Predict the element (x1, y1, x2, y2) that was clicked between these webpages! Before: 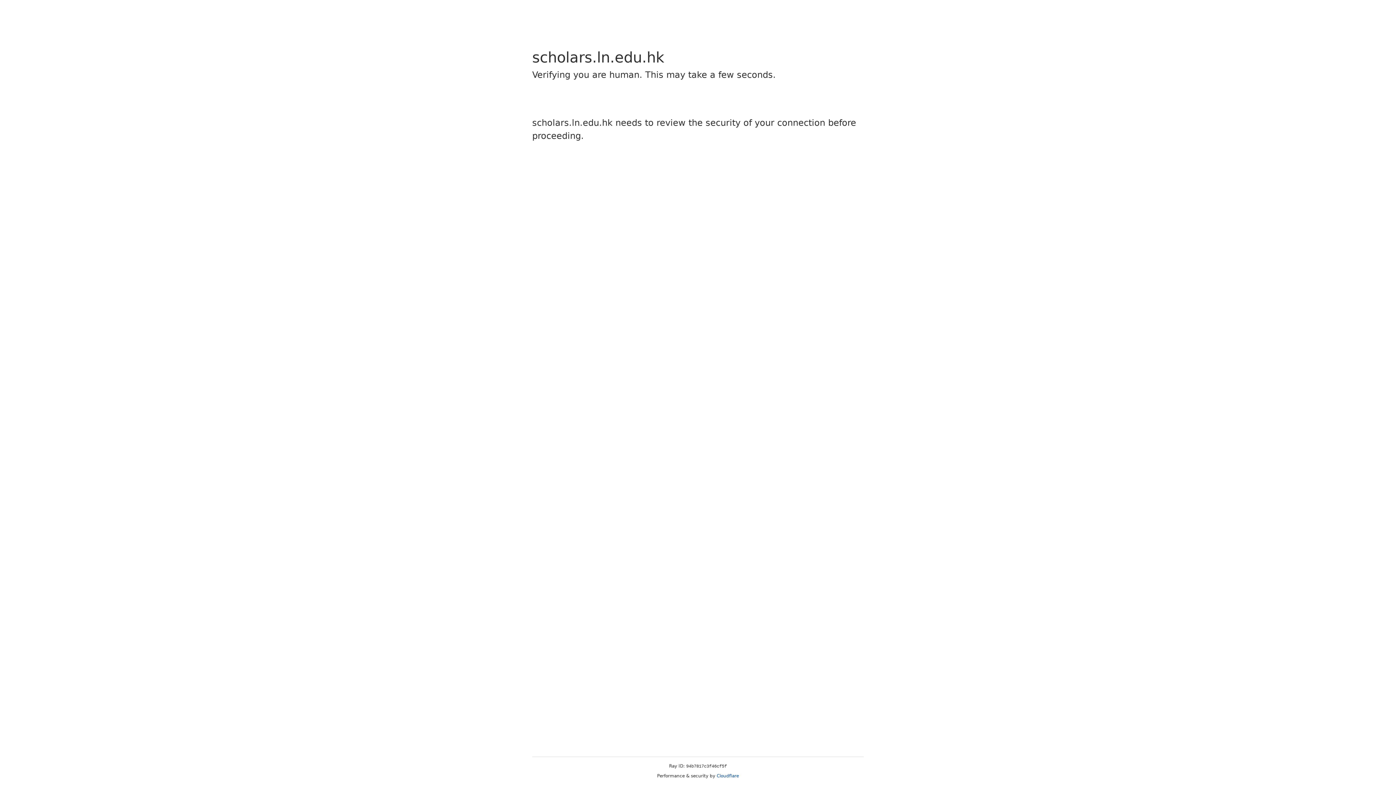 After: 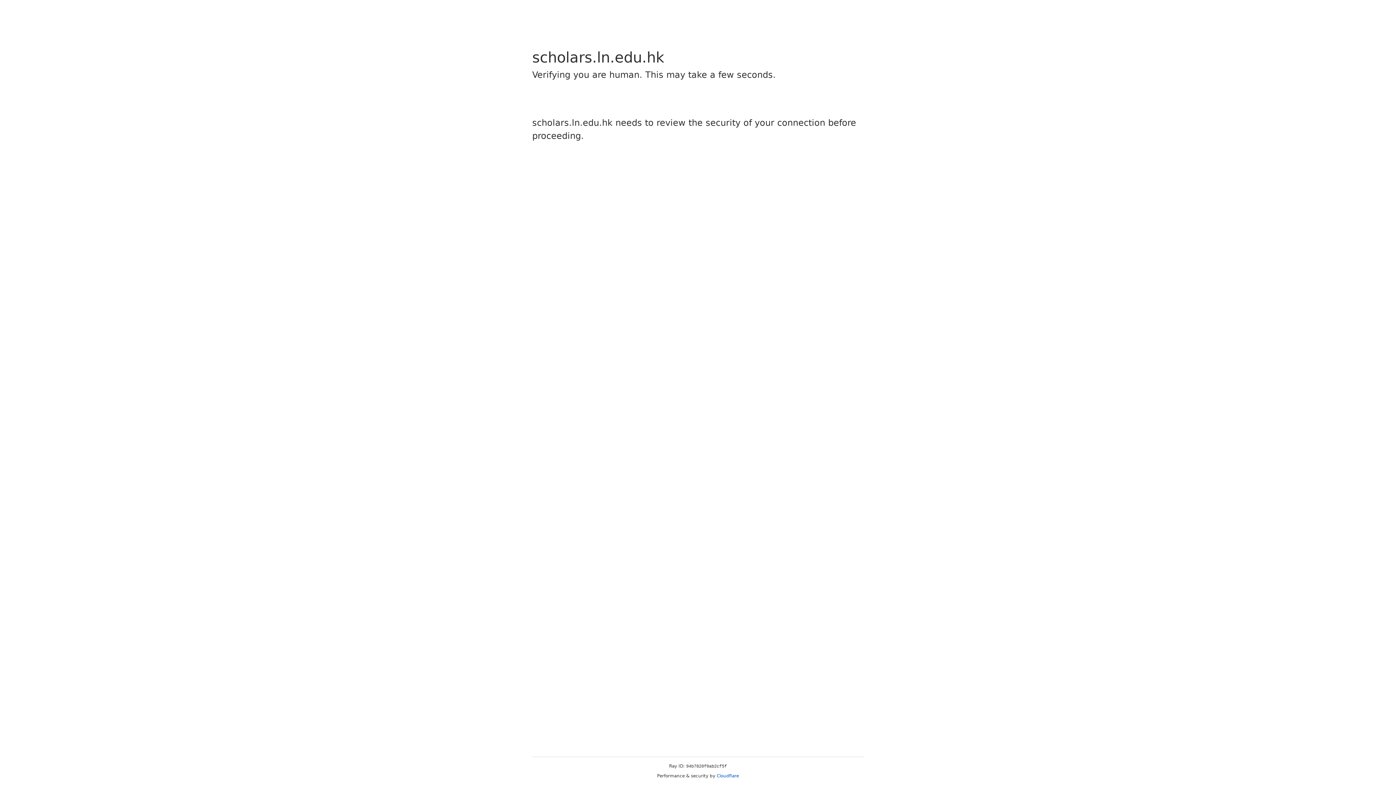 Action: label: Cloudflare bbox: (716, 773, 739, 778)